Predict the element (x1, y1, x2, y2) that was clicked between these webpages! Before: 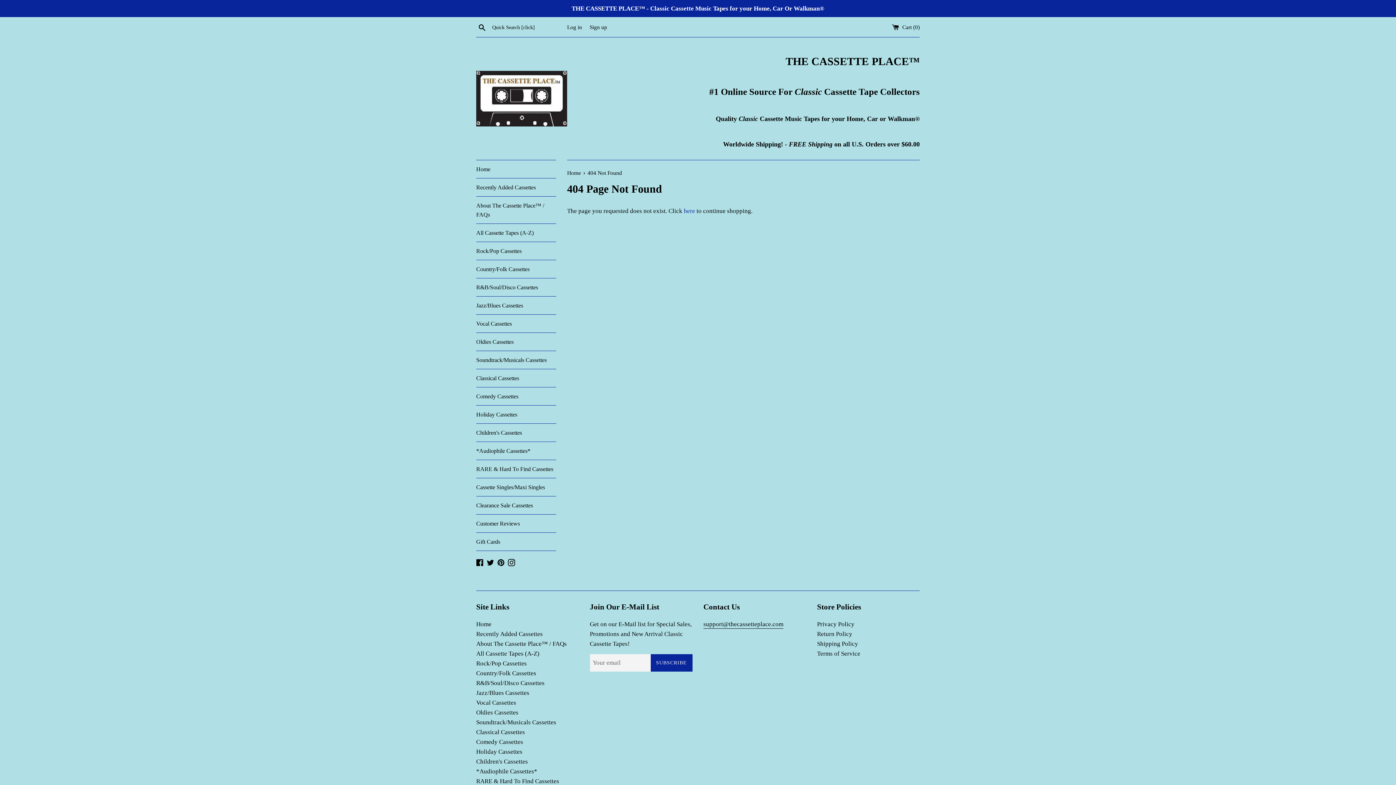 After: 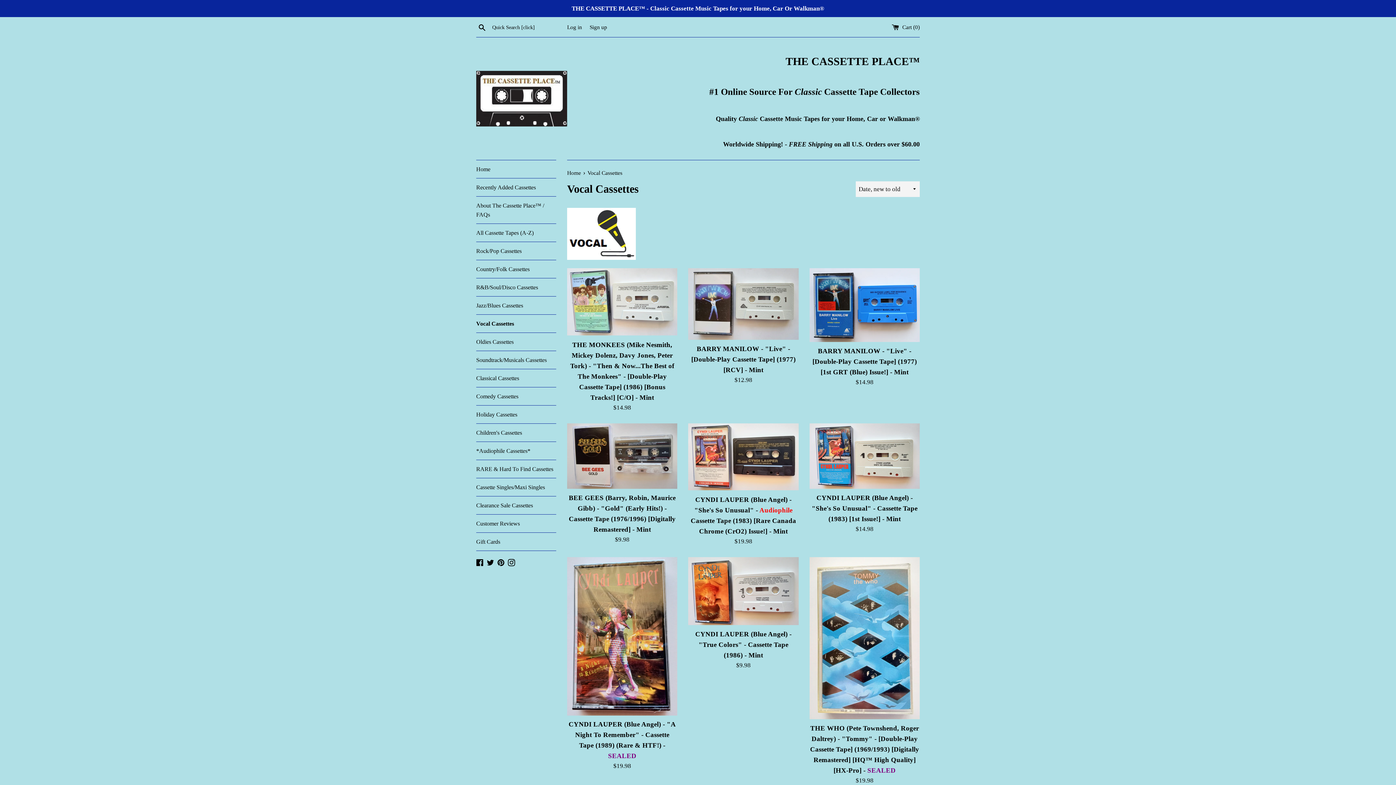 Action: bbox: (476, 699, 516, 706) label: Vocal Cassettes